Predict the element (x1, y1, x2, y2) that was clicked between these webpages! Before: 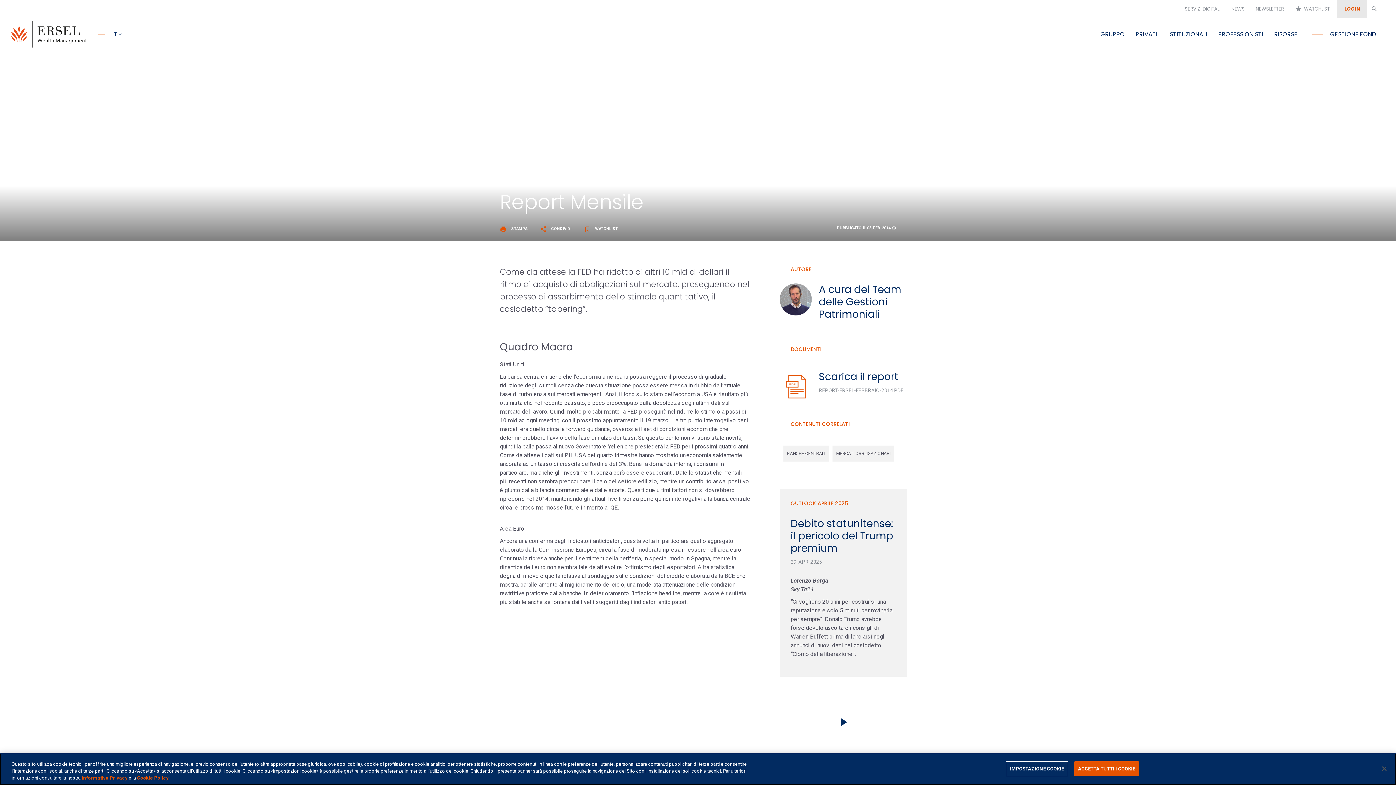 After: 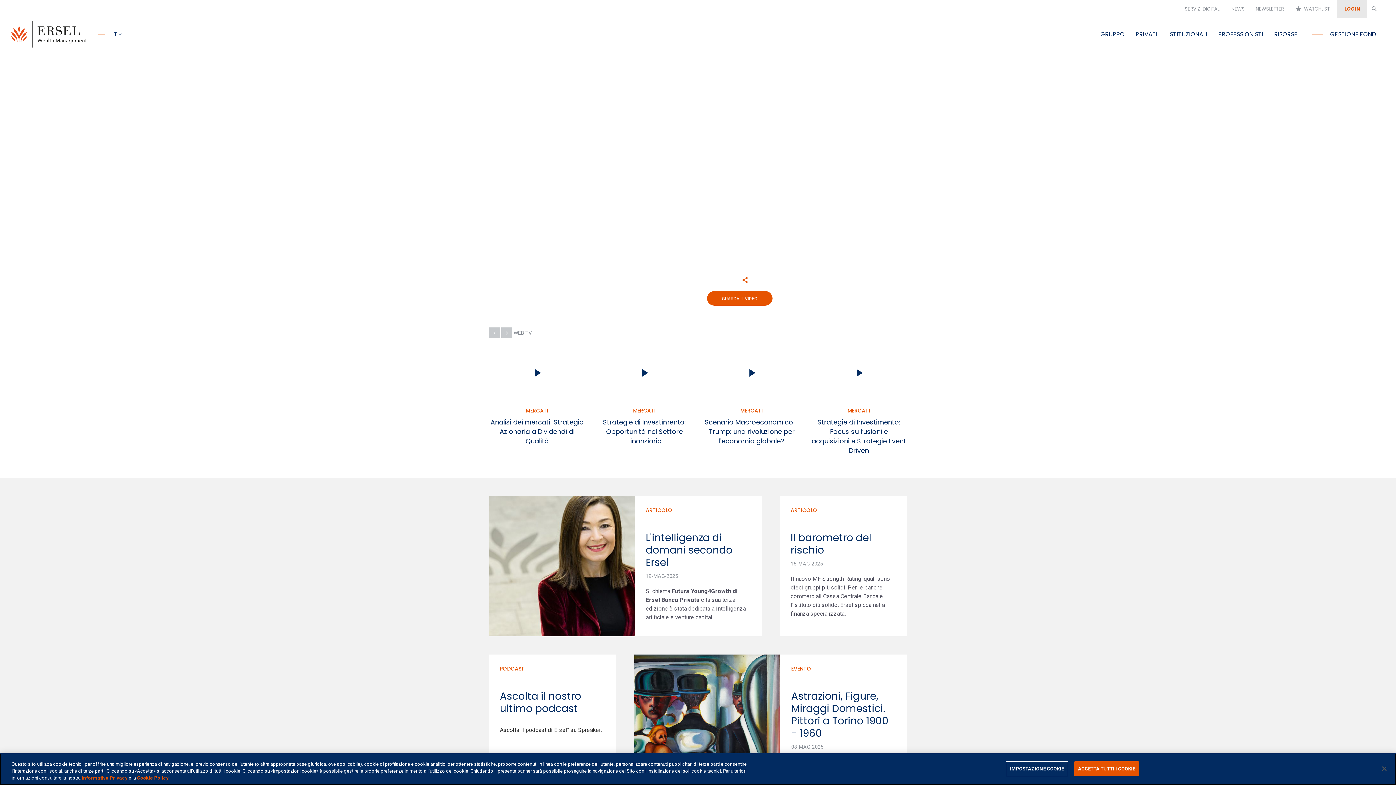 Action: bbox: (10, 18, 86, 50)